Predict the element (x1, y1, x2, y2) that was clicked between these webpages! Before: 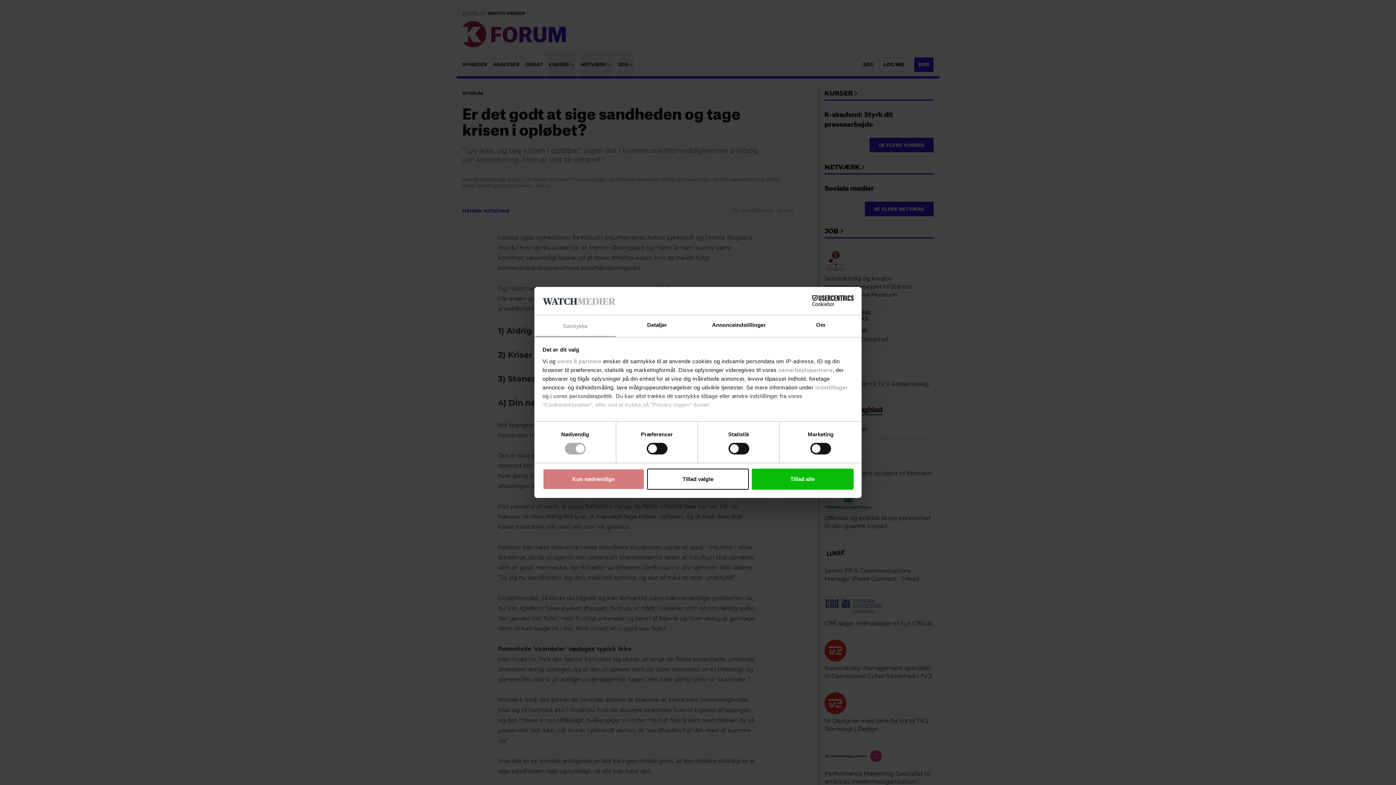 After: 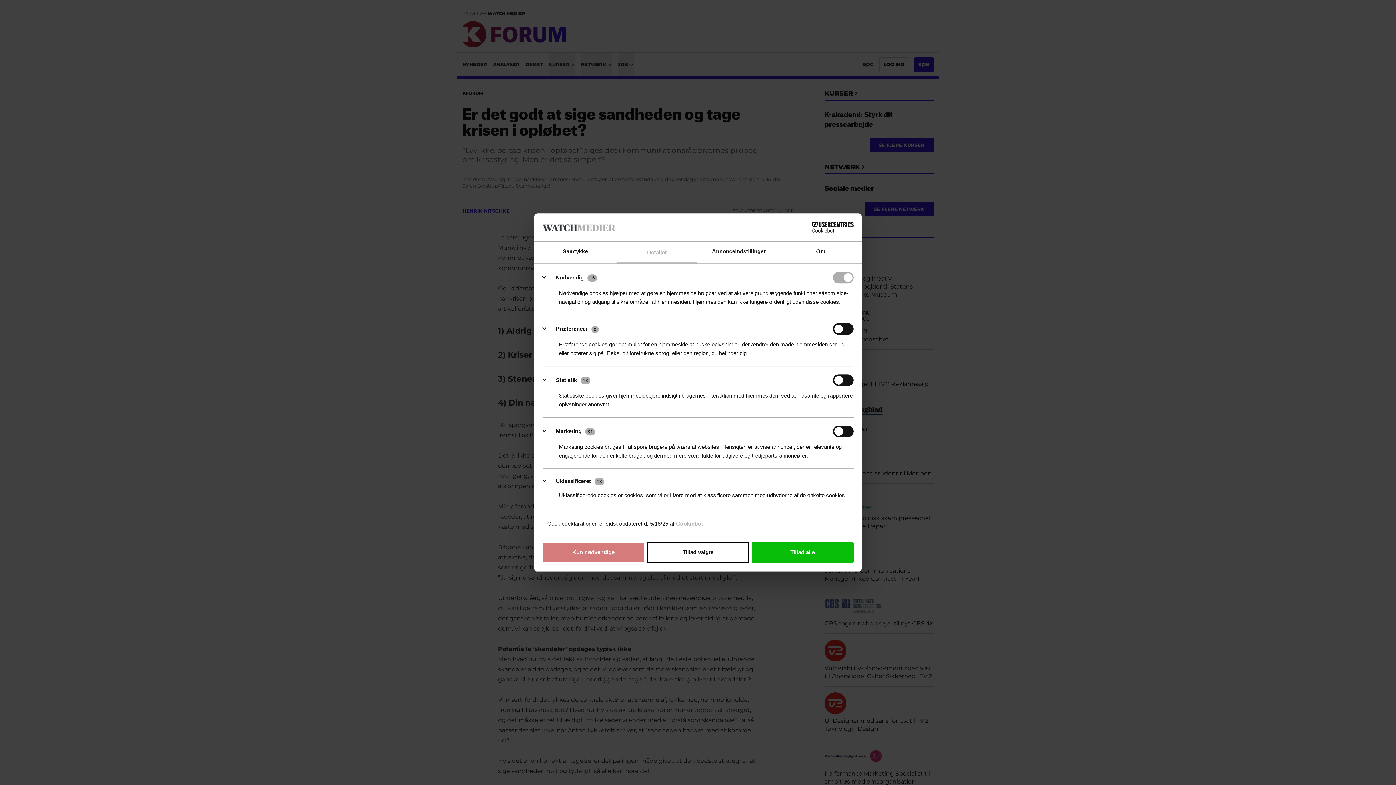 Action: label: Detaljer bbox: (616, 315, 698, 337)